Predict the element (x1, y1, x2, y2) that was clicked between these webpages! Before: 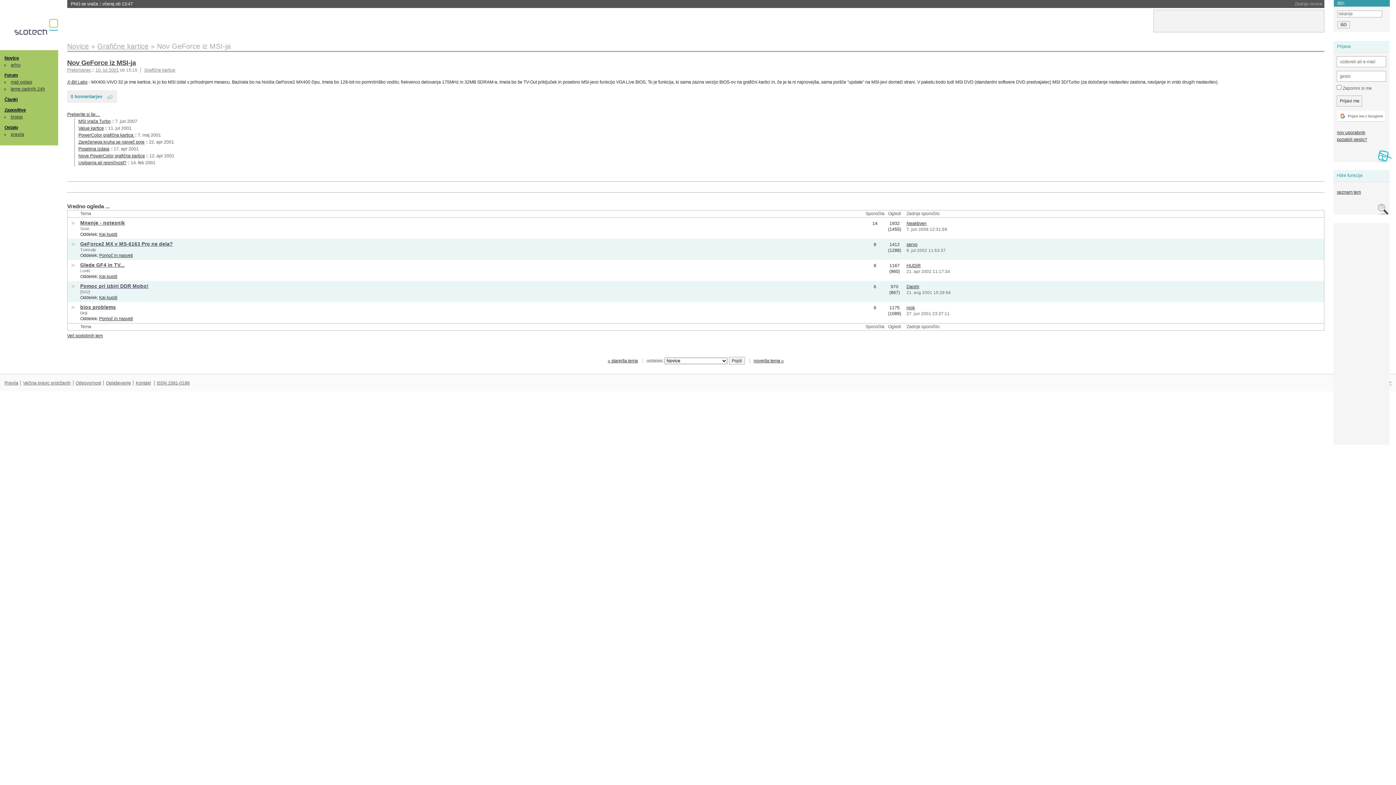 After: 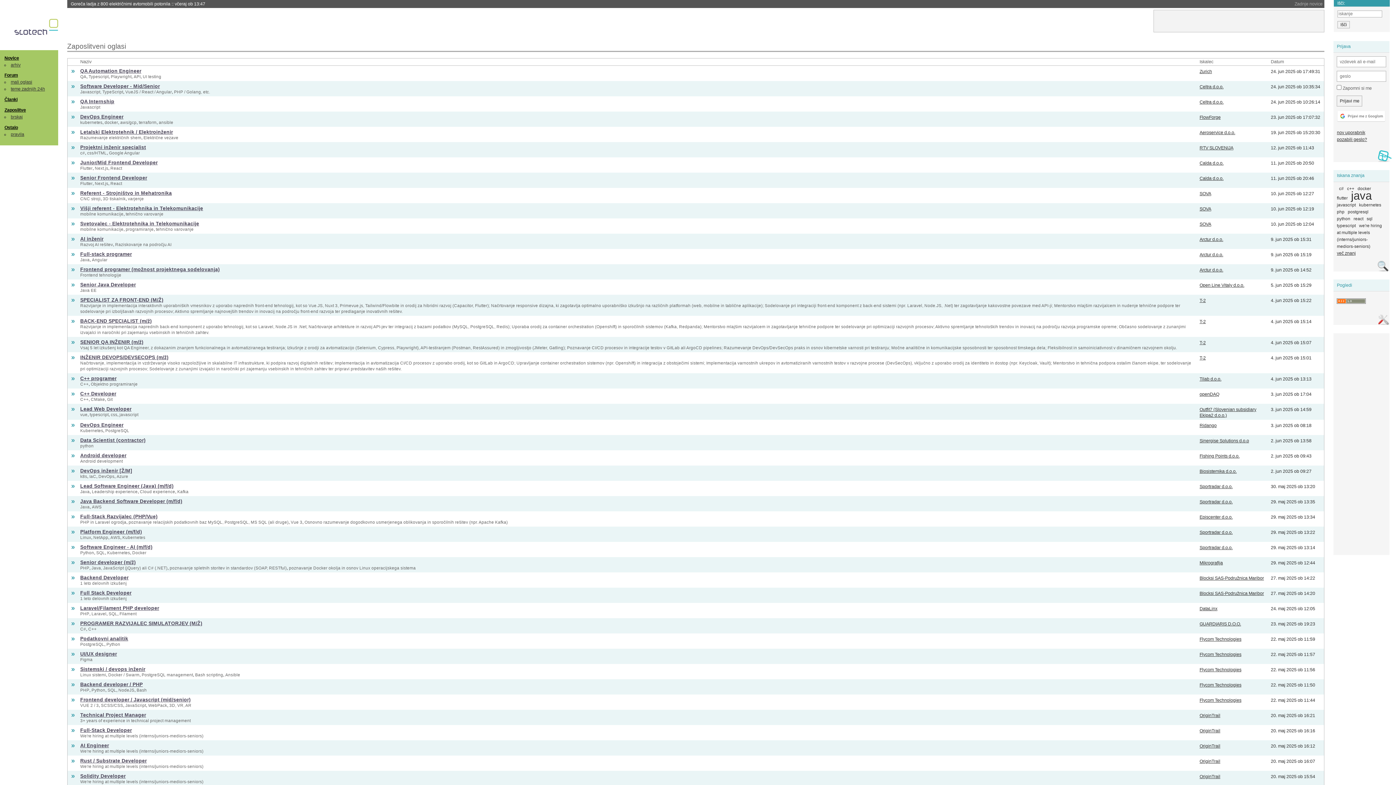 Action: bbox: (4, 107, 25, 112) label: Zaposlitve